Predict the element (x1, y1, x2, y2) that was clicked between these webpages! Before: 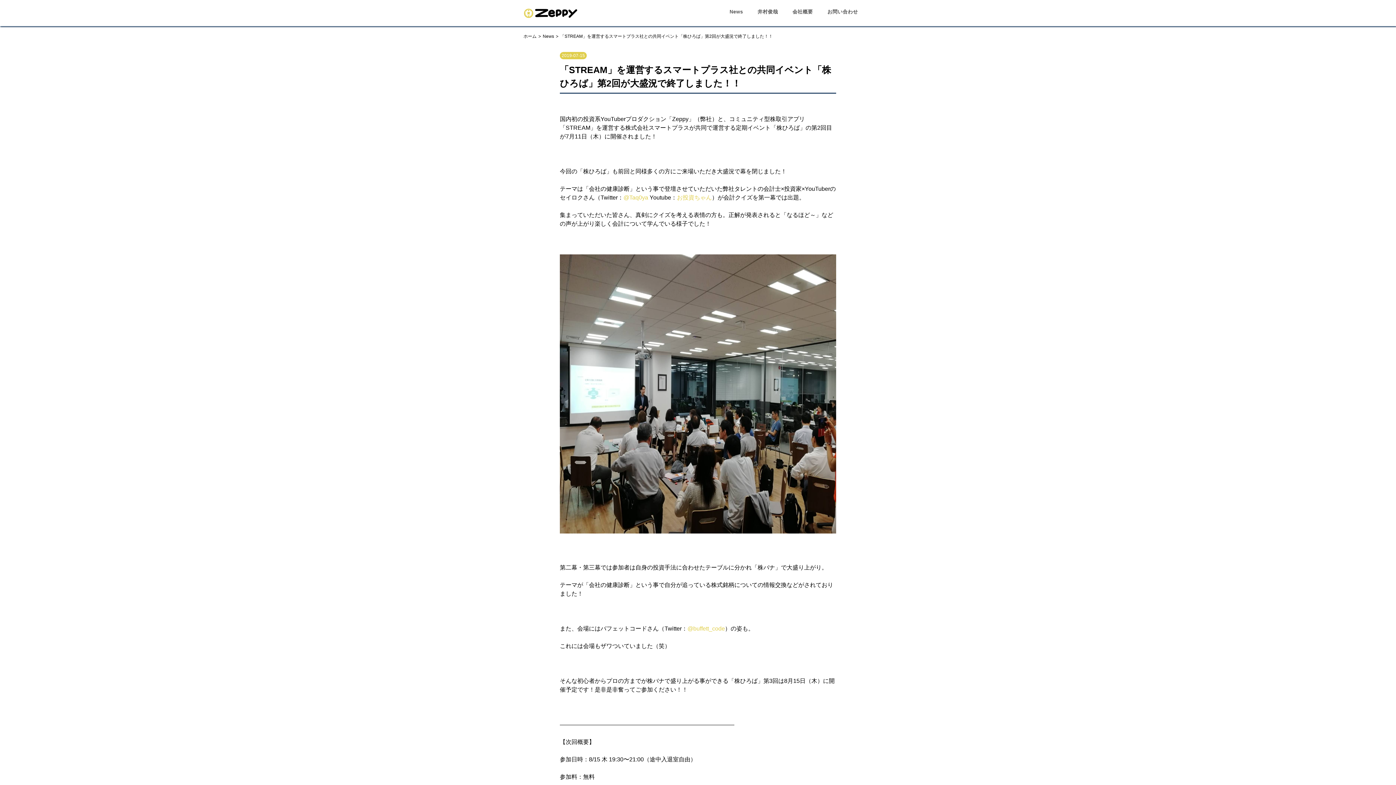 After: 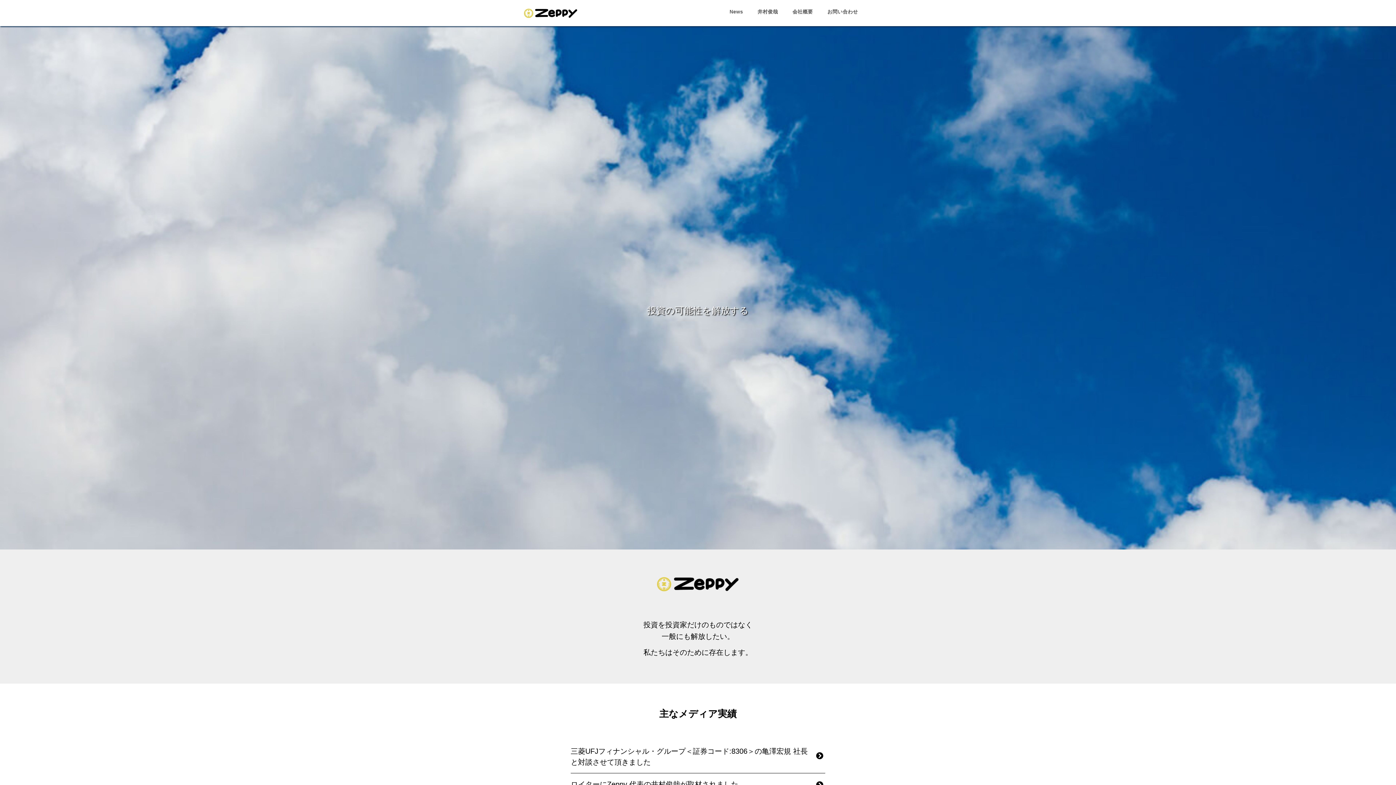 Action: label: ホーム bbox: (523, 33, 536, 38)